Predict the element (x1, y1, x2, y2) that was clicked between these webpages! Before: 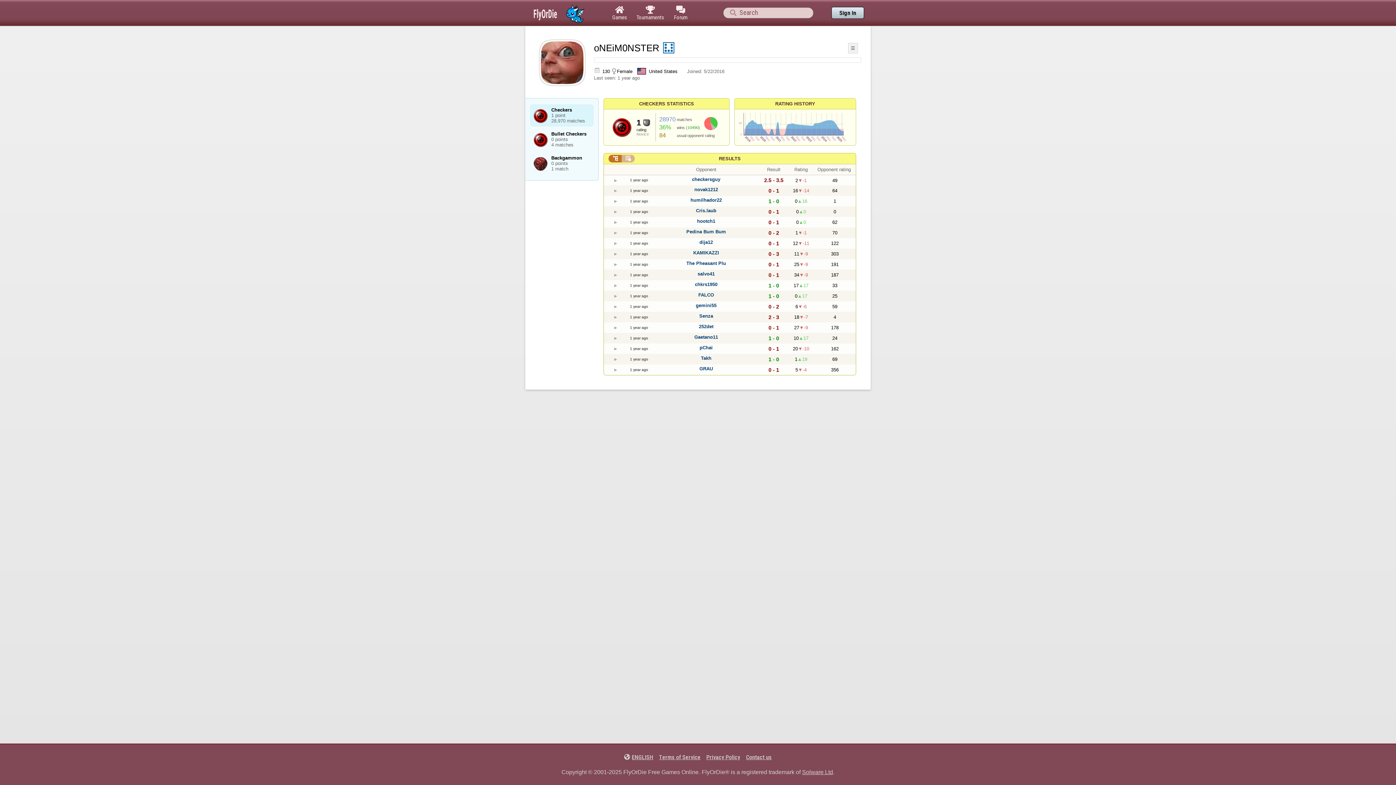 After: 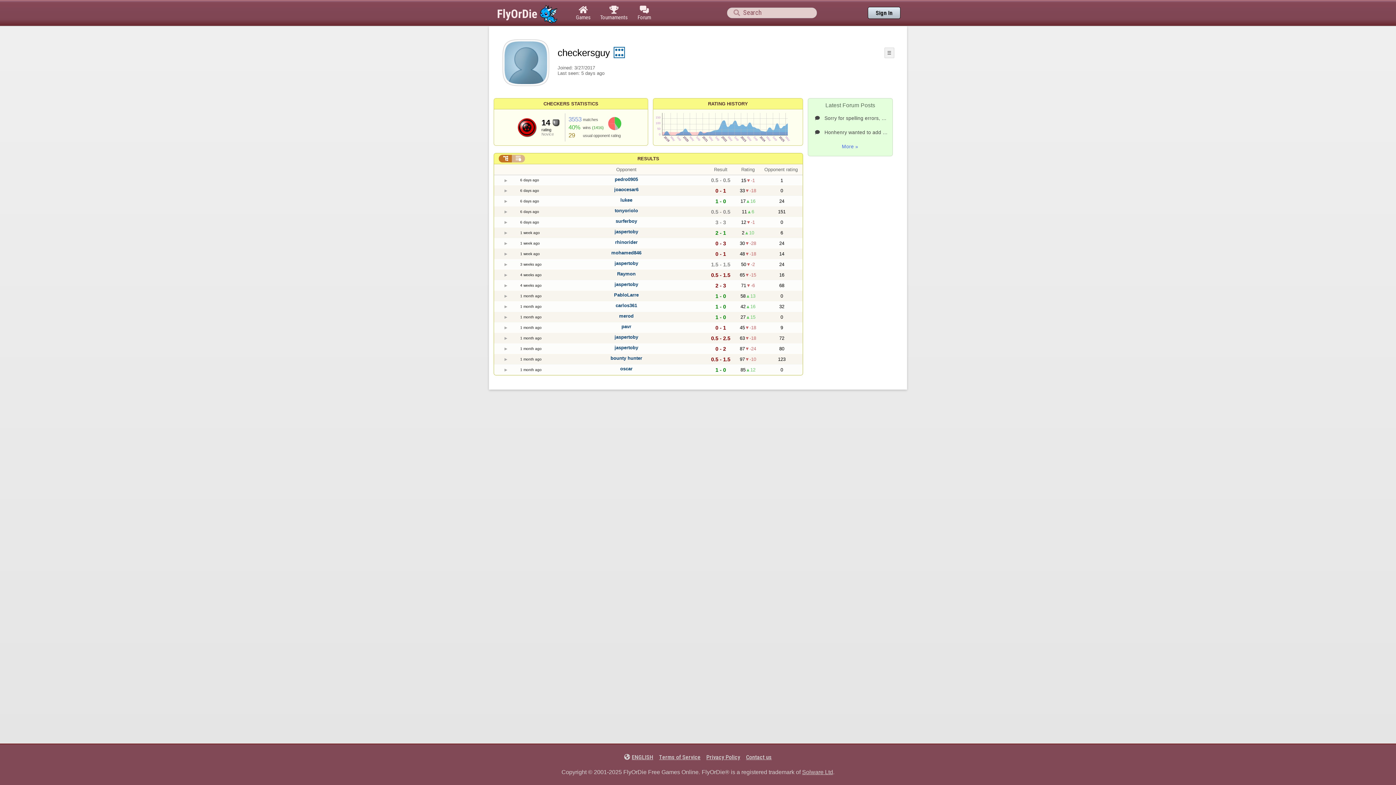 Action: bbox: (692, 176, 720, 182) label: checkersguy